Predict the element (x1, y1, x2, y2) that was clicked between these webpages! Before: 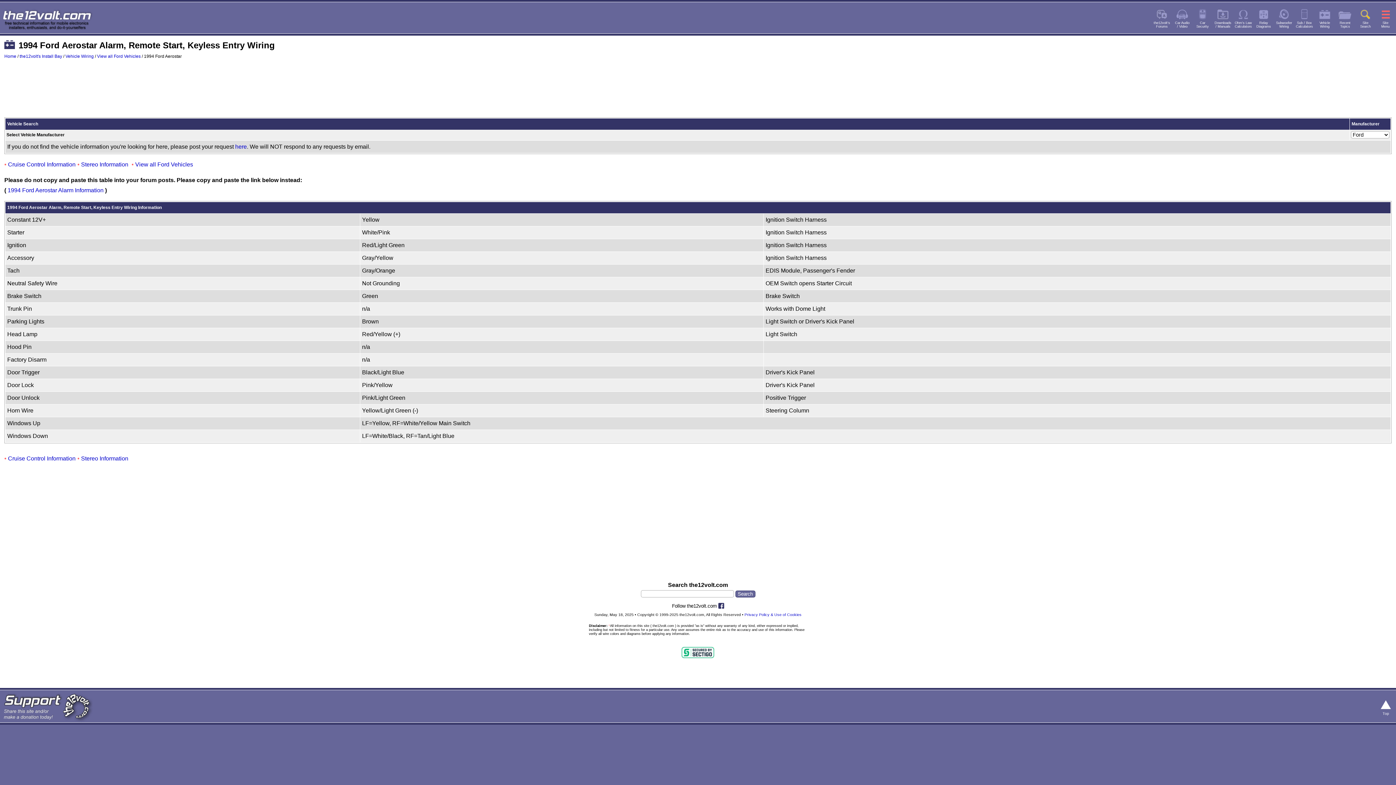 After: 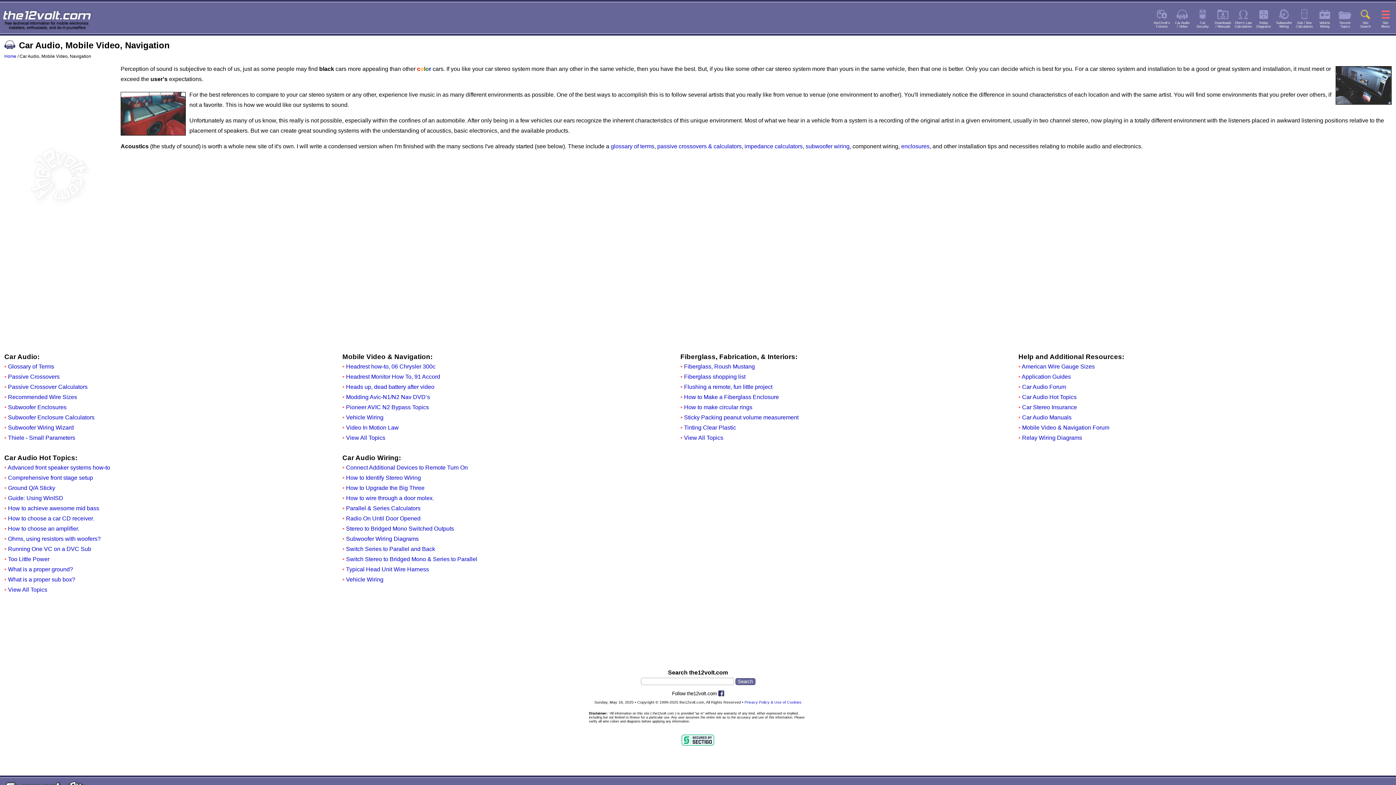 Action: bbox: (1176, 11, 1189, 17)